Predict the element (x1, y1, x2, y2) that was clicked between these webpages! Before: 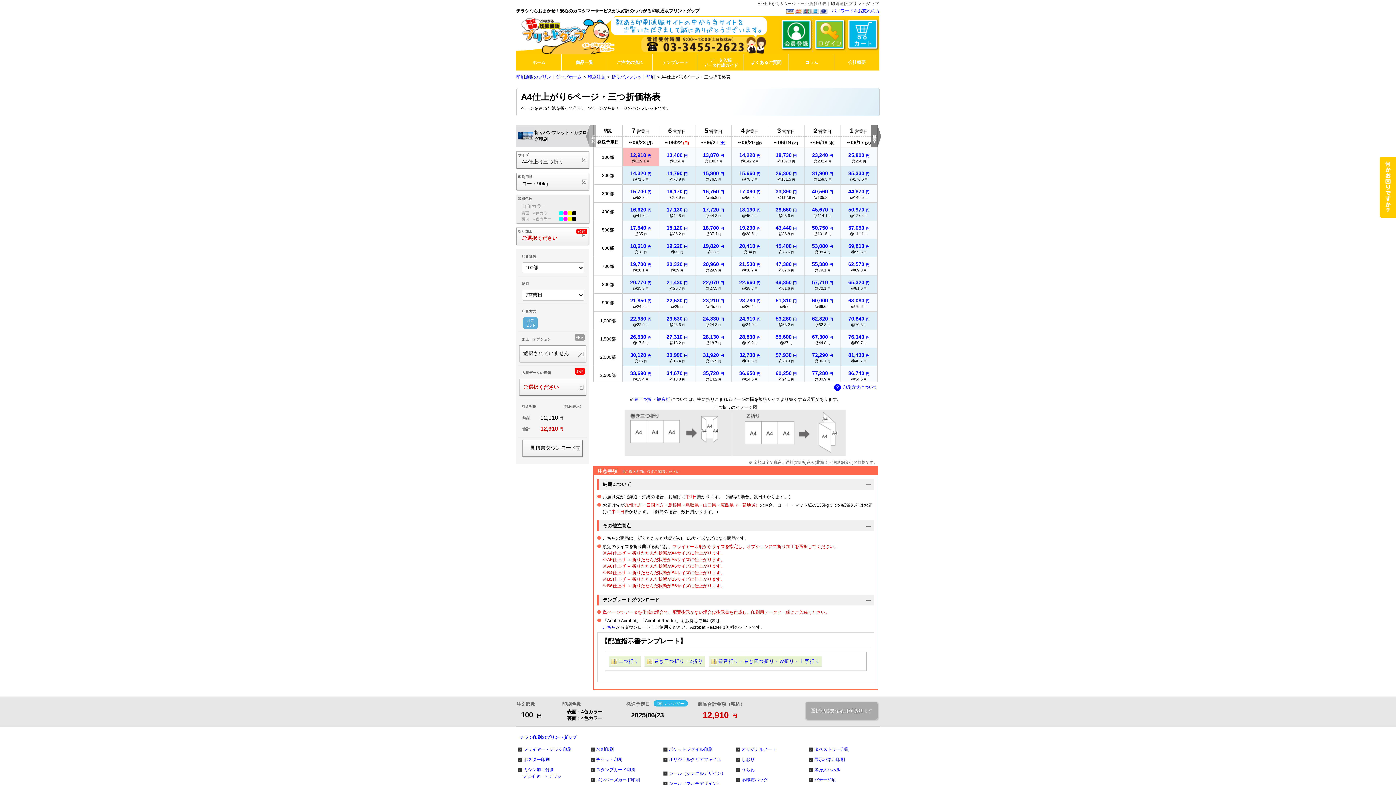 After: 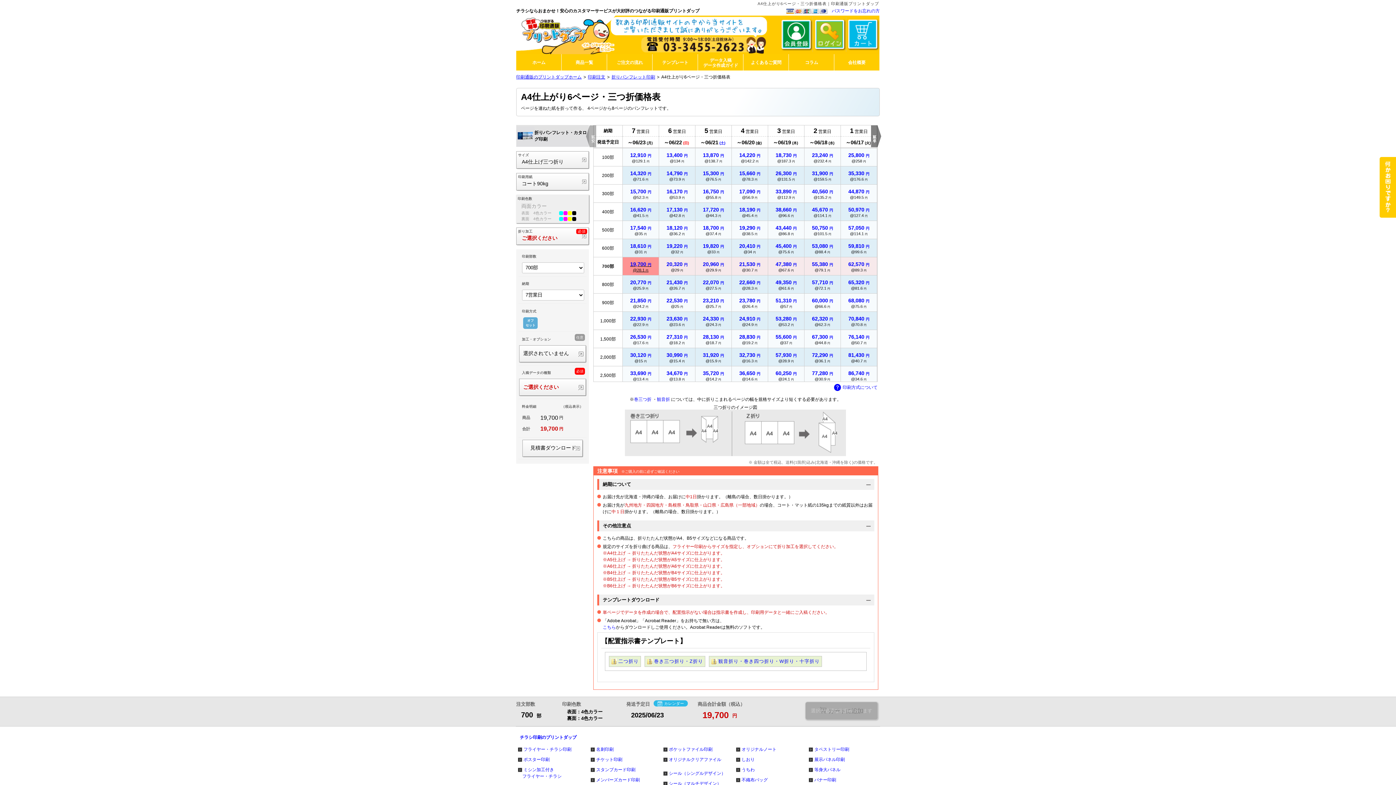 Action: bbox: (622, 257, 658, 275) label: 19,700 円
@28.1 円